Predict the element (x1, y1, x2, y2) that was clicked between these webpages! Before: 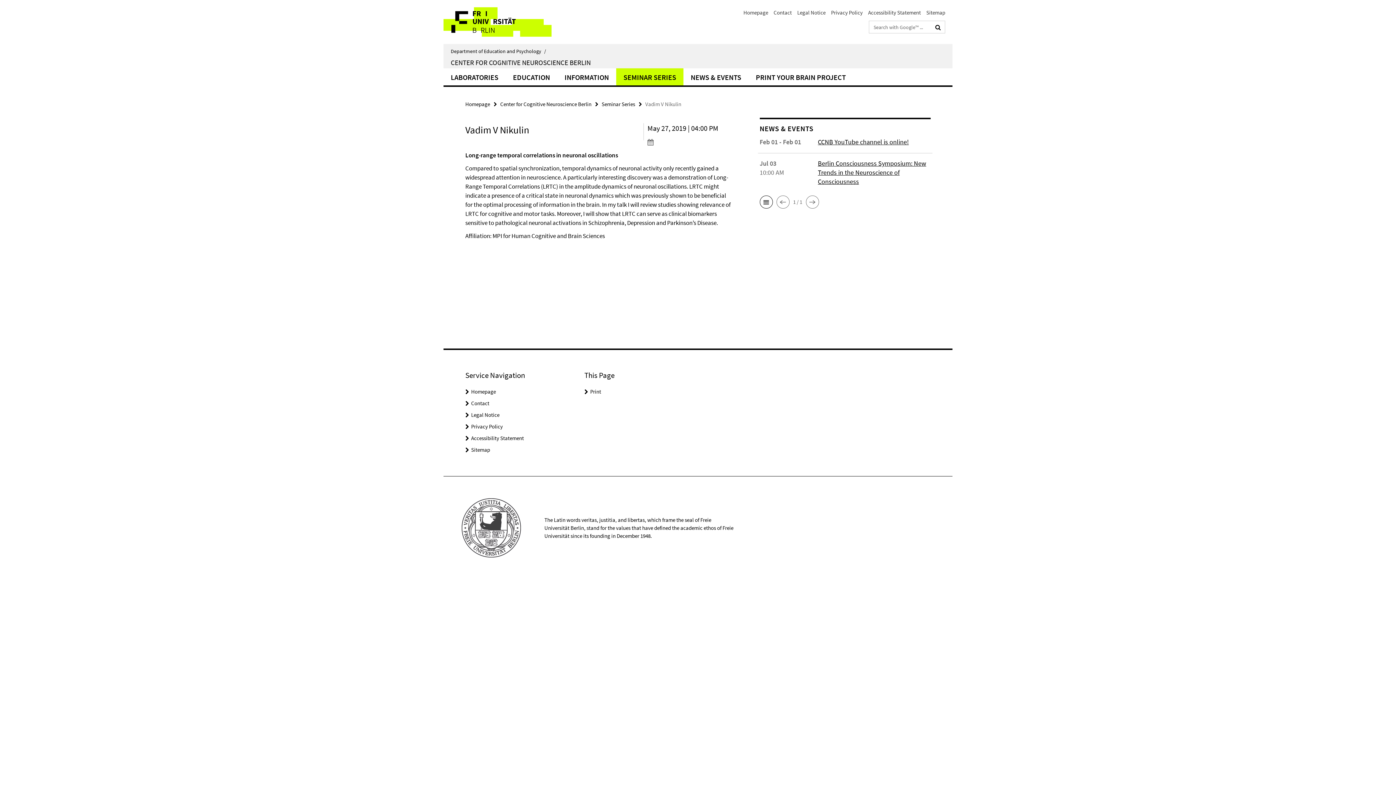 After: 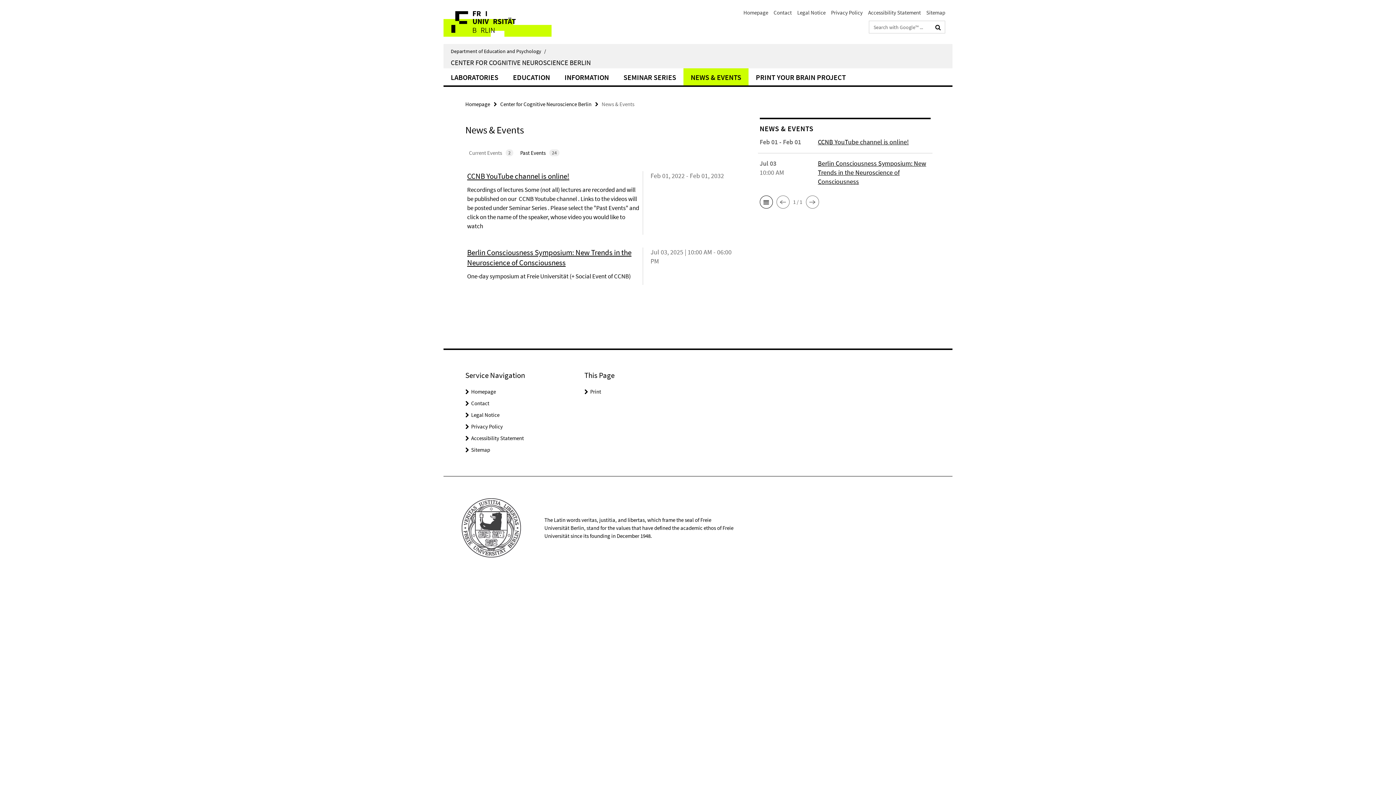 Action: label: NEWS & EVENTS bbox: (683, 68, 748, 85)